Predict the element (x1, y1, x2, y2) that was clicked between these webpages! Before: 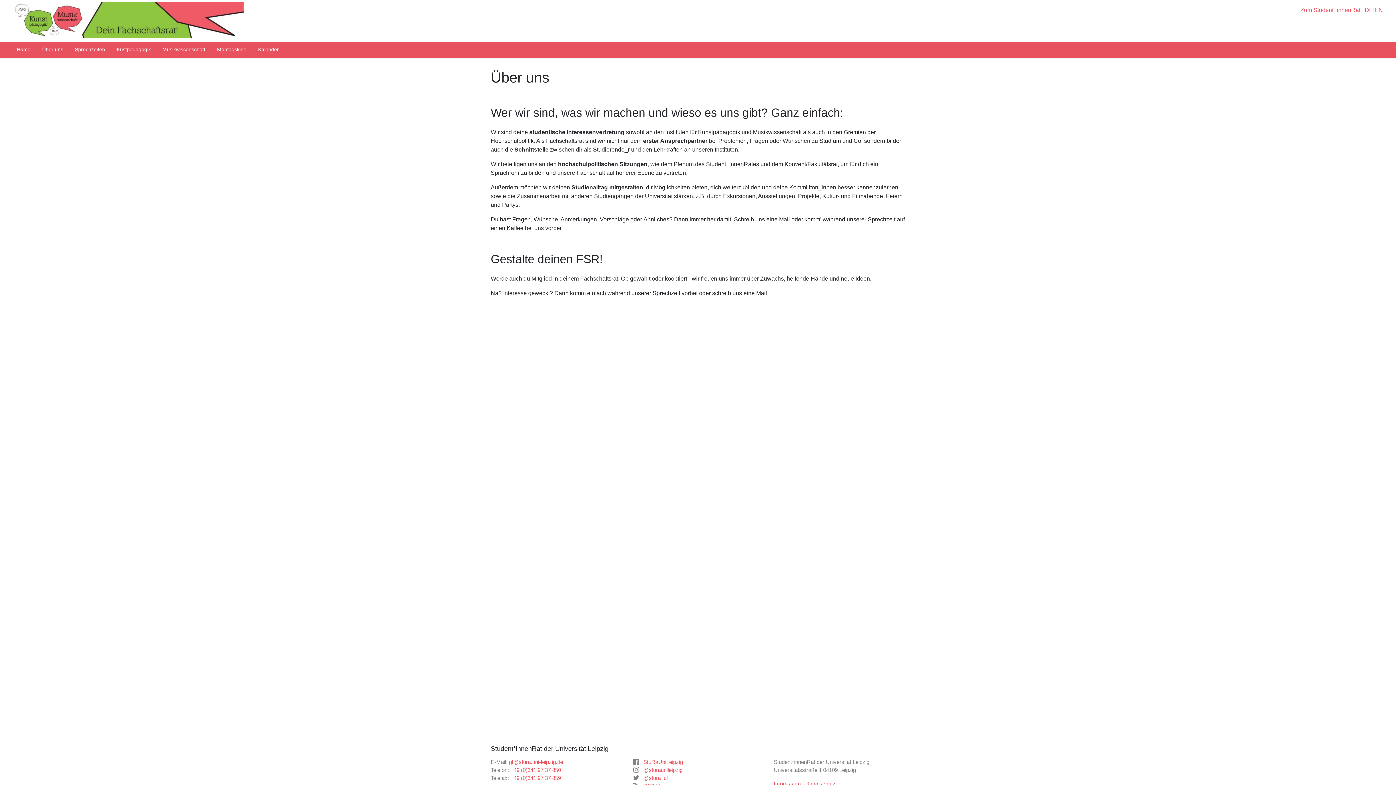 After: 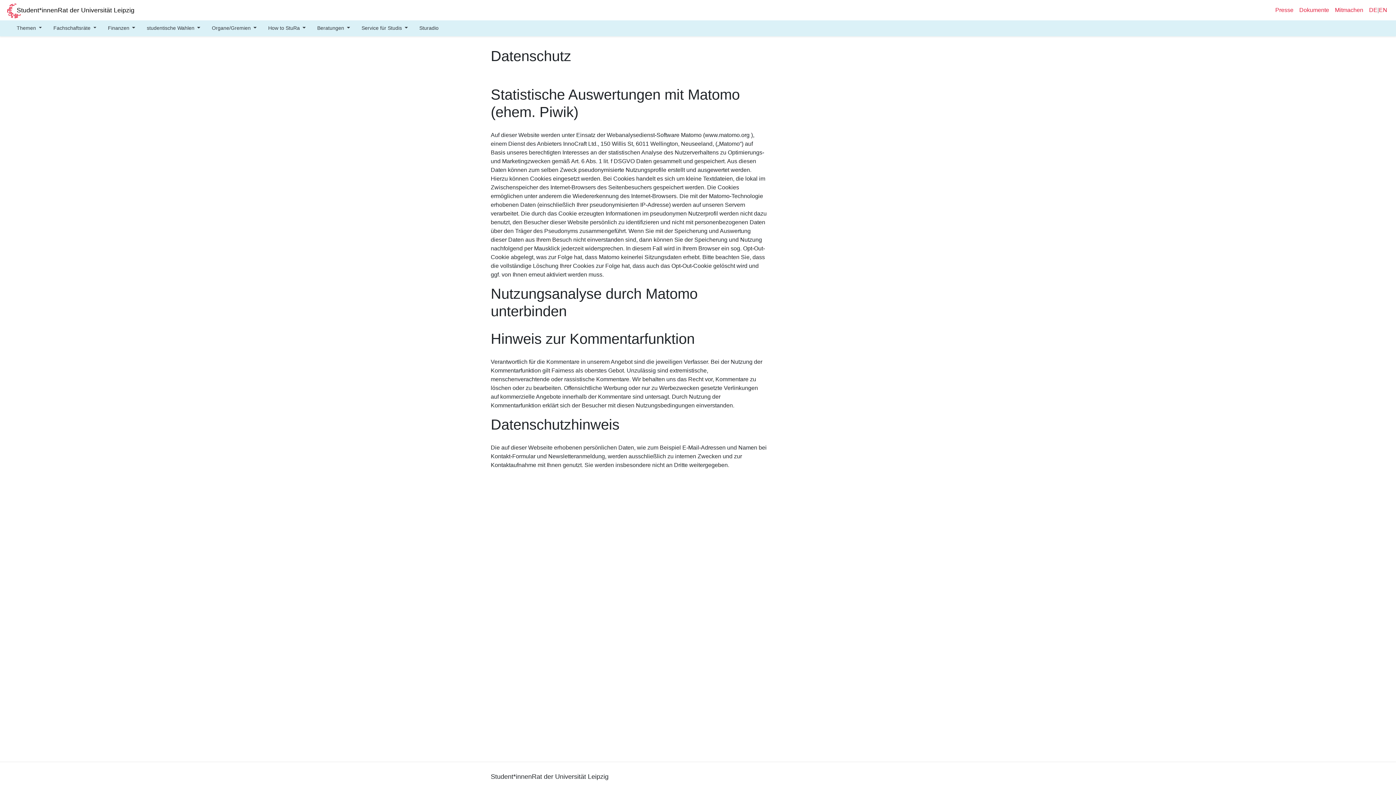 Action: label: Datenschutz bbox: (805, 781, 835, 787)